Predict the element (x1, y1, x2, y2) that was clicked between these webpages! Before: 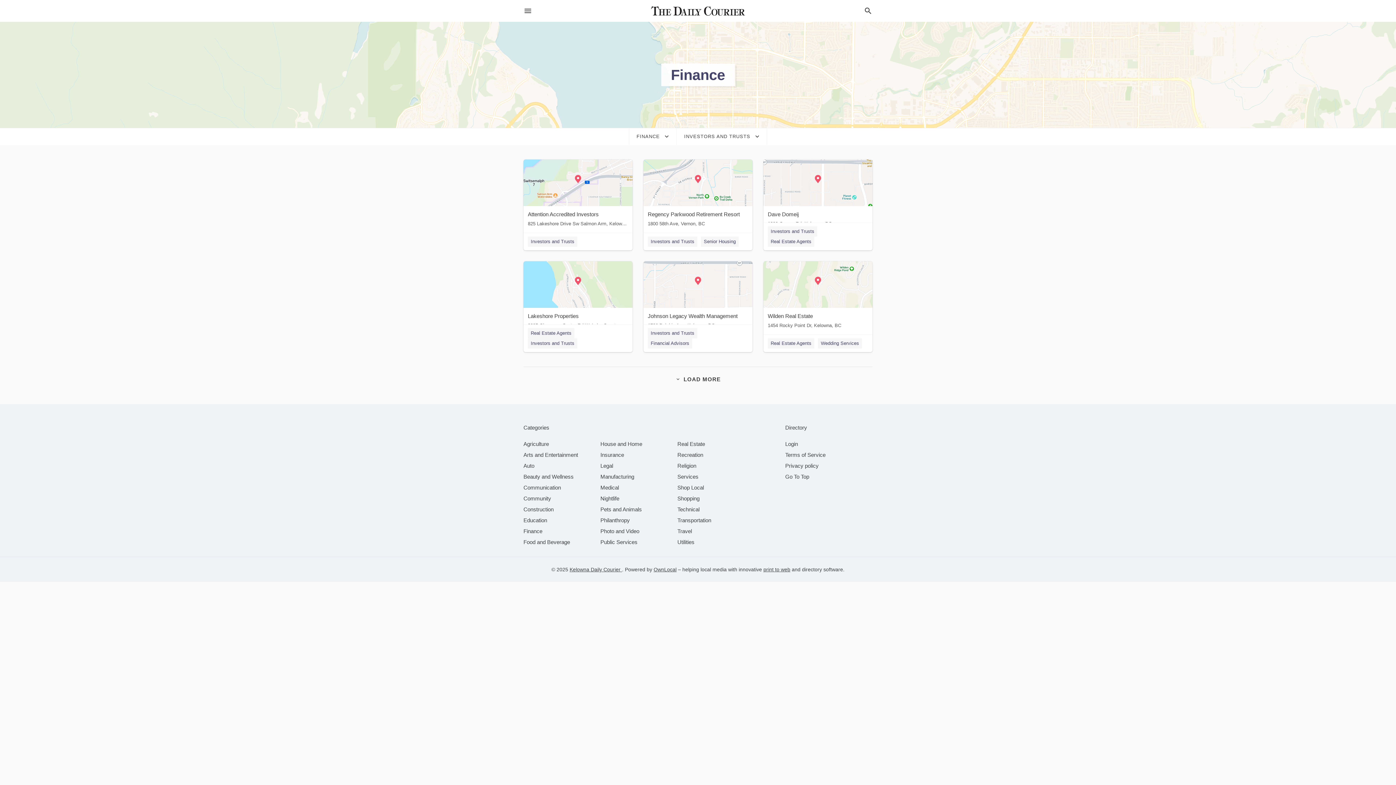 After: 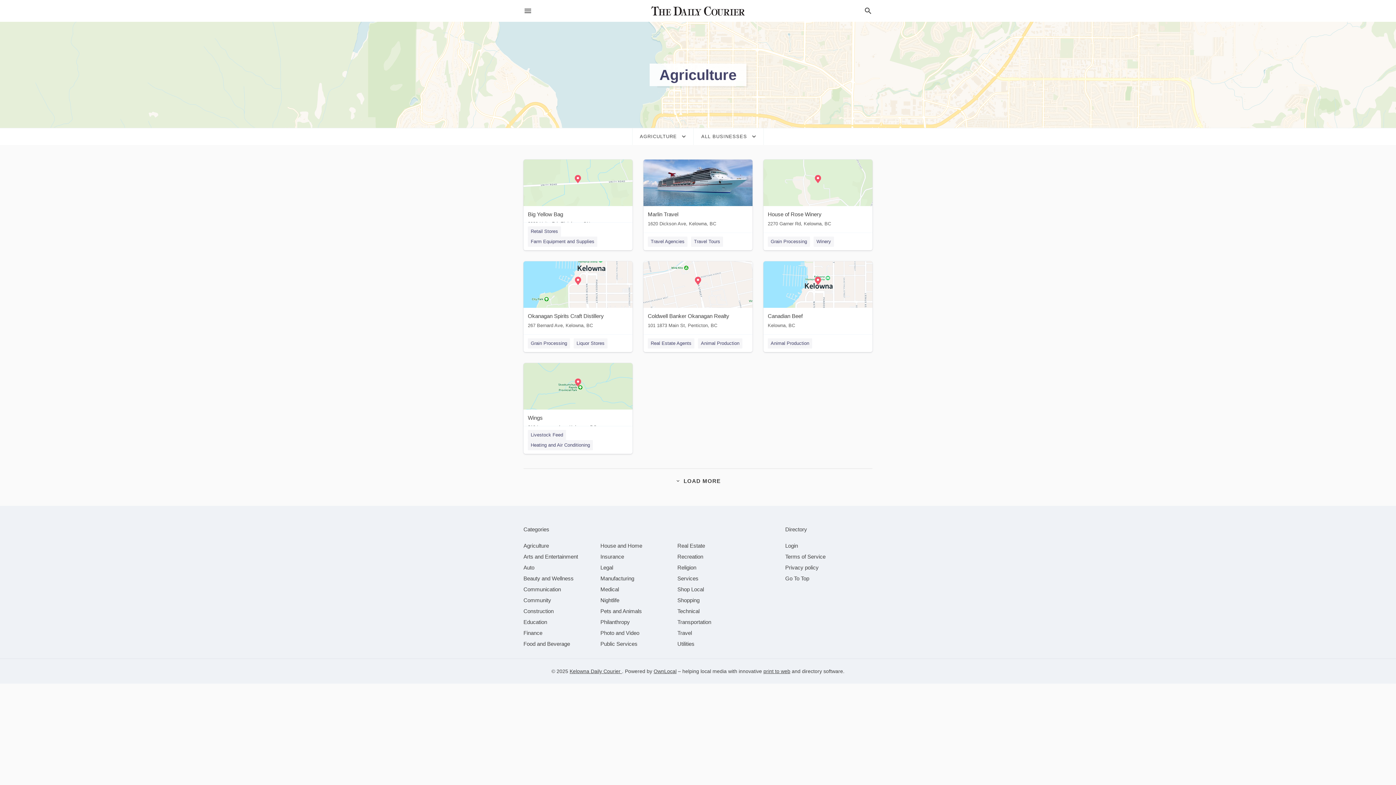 Action: bbox: (523, 441, 549, 447) label: category Agriculture